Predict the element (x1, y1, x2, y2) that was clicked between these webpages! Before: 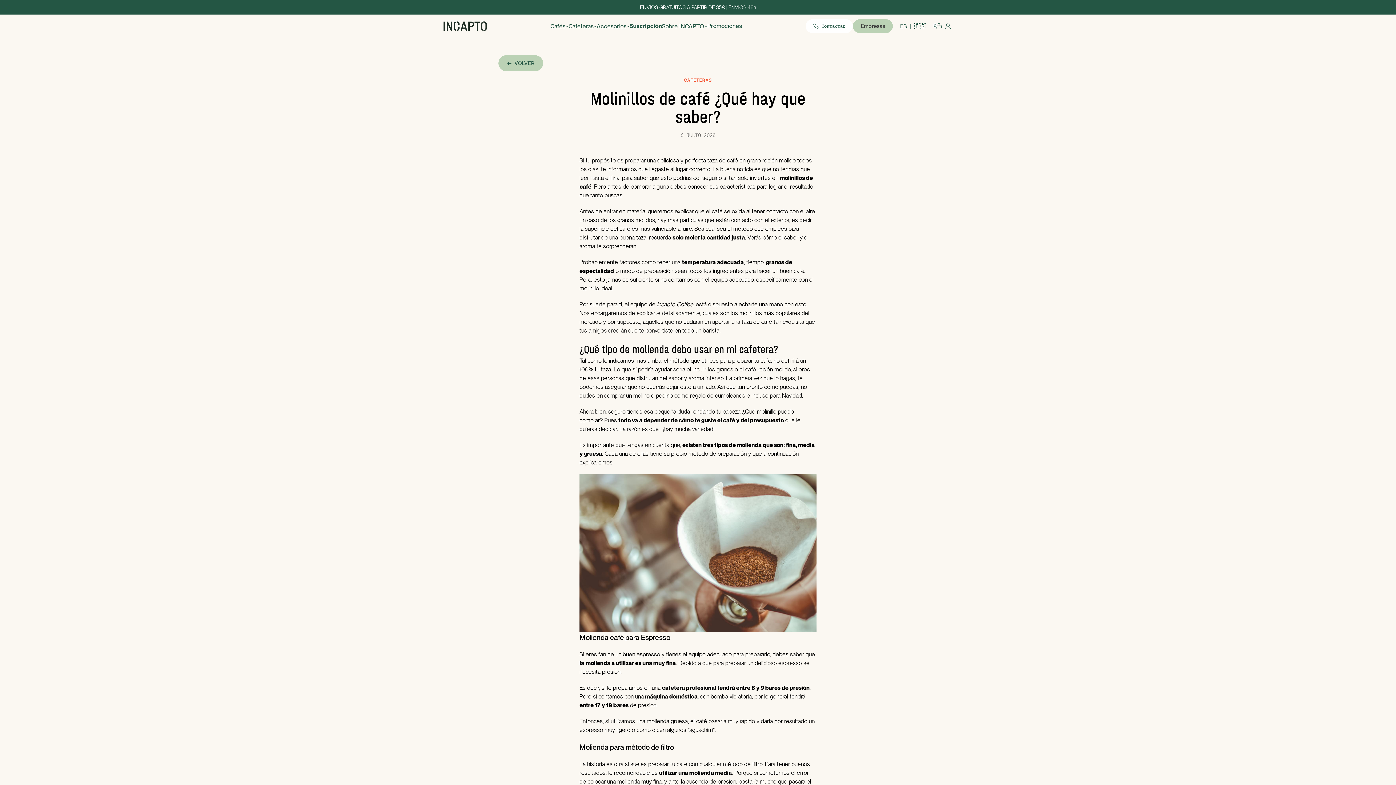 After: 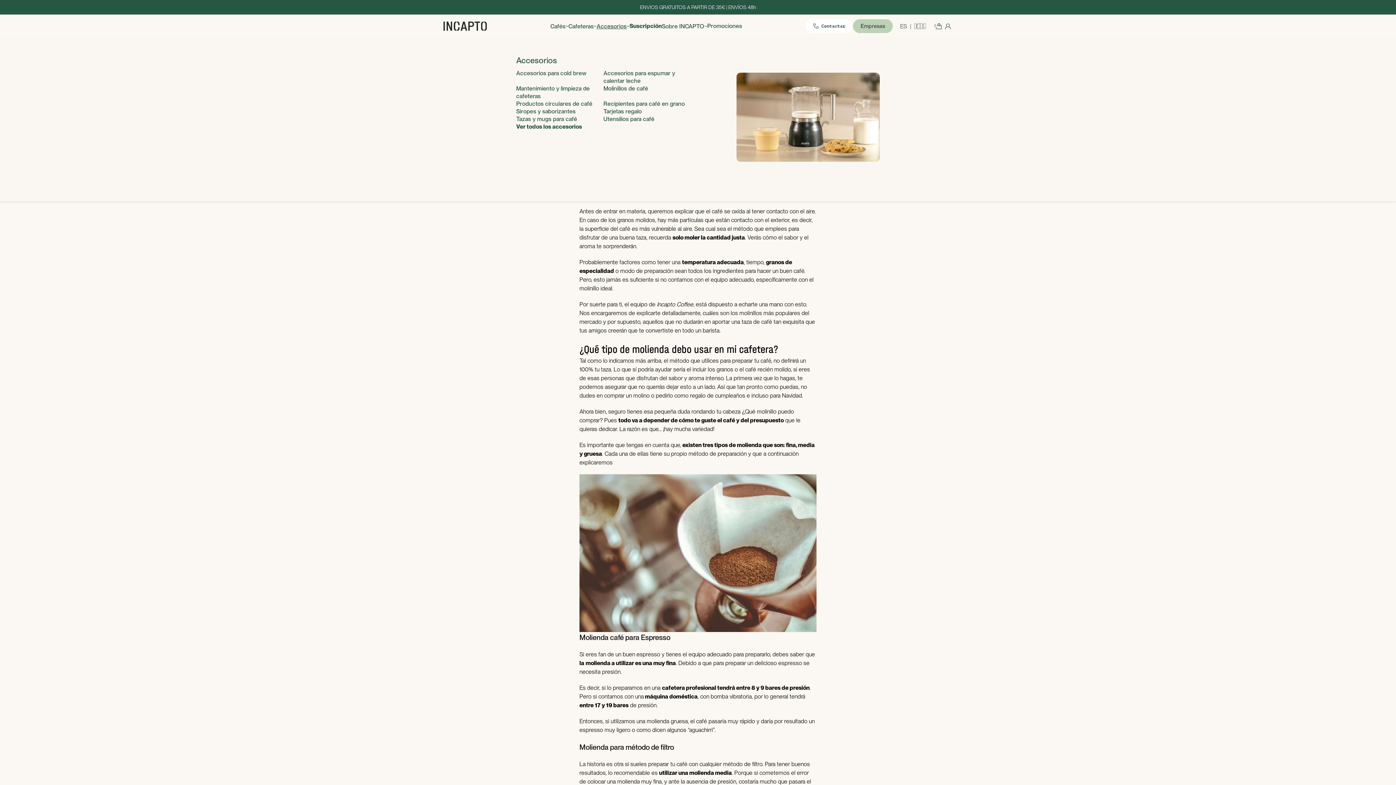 Action: label: Accesorios bbox: (596, 22, 626, 30)